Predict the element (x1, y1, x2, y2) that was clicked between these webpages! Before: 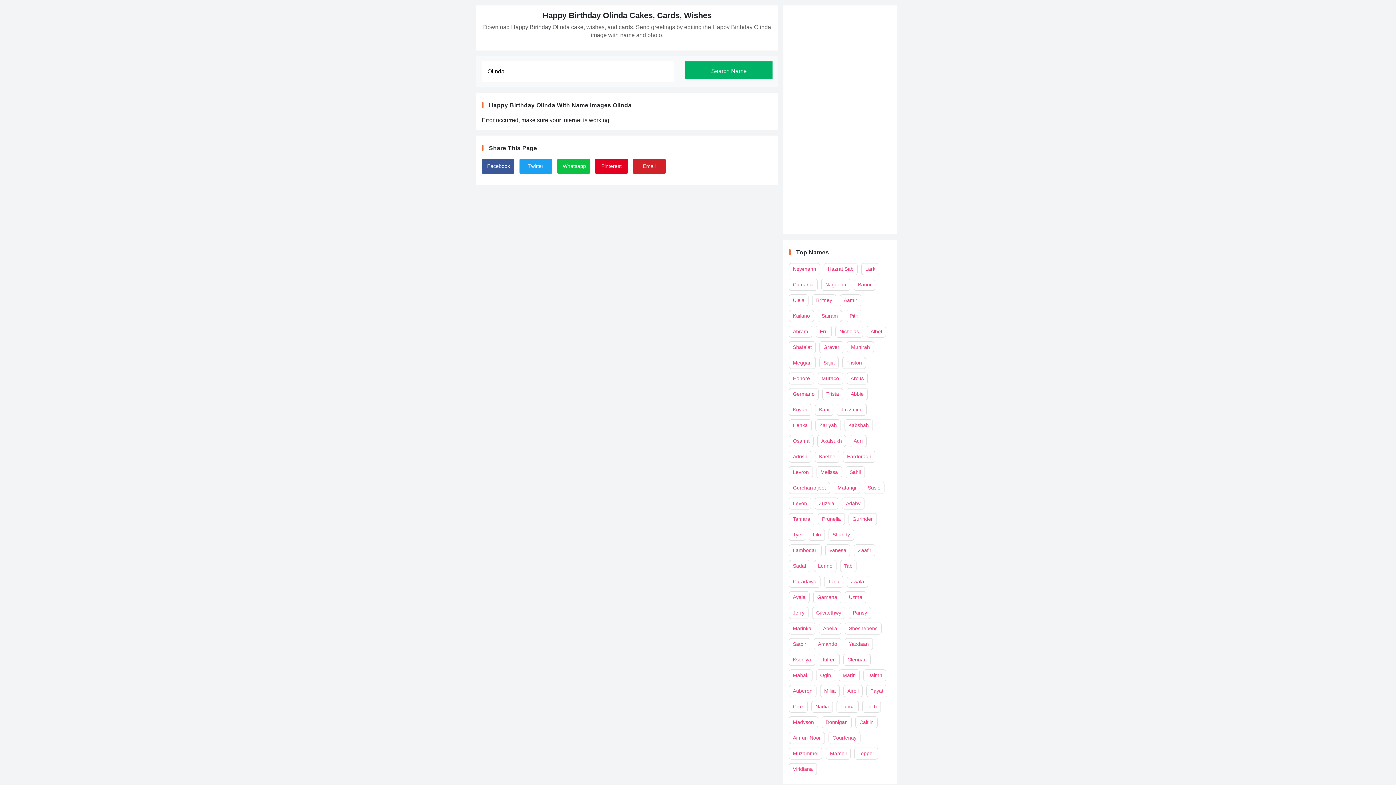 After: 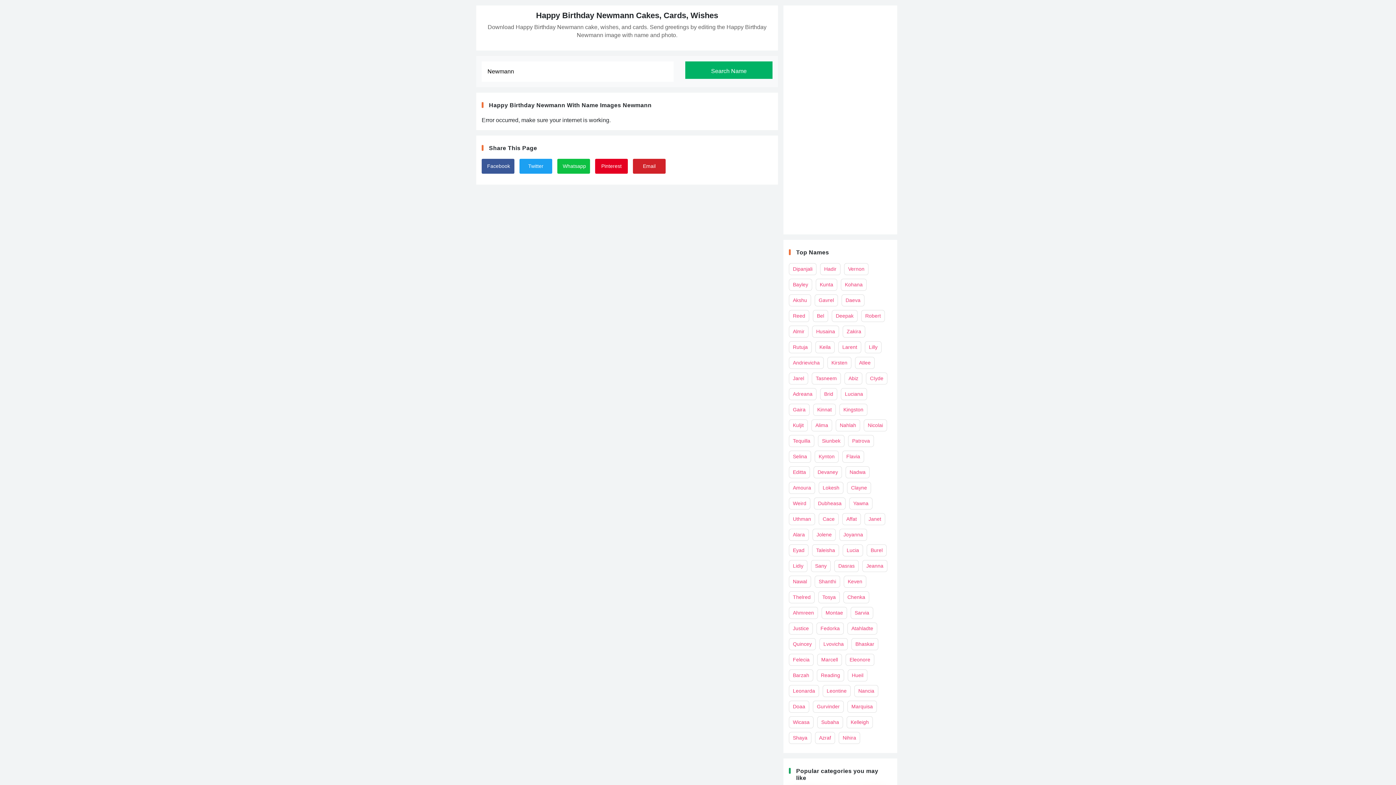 Action: bbox: (789, 263, 820, 275) label: Newmann